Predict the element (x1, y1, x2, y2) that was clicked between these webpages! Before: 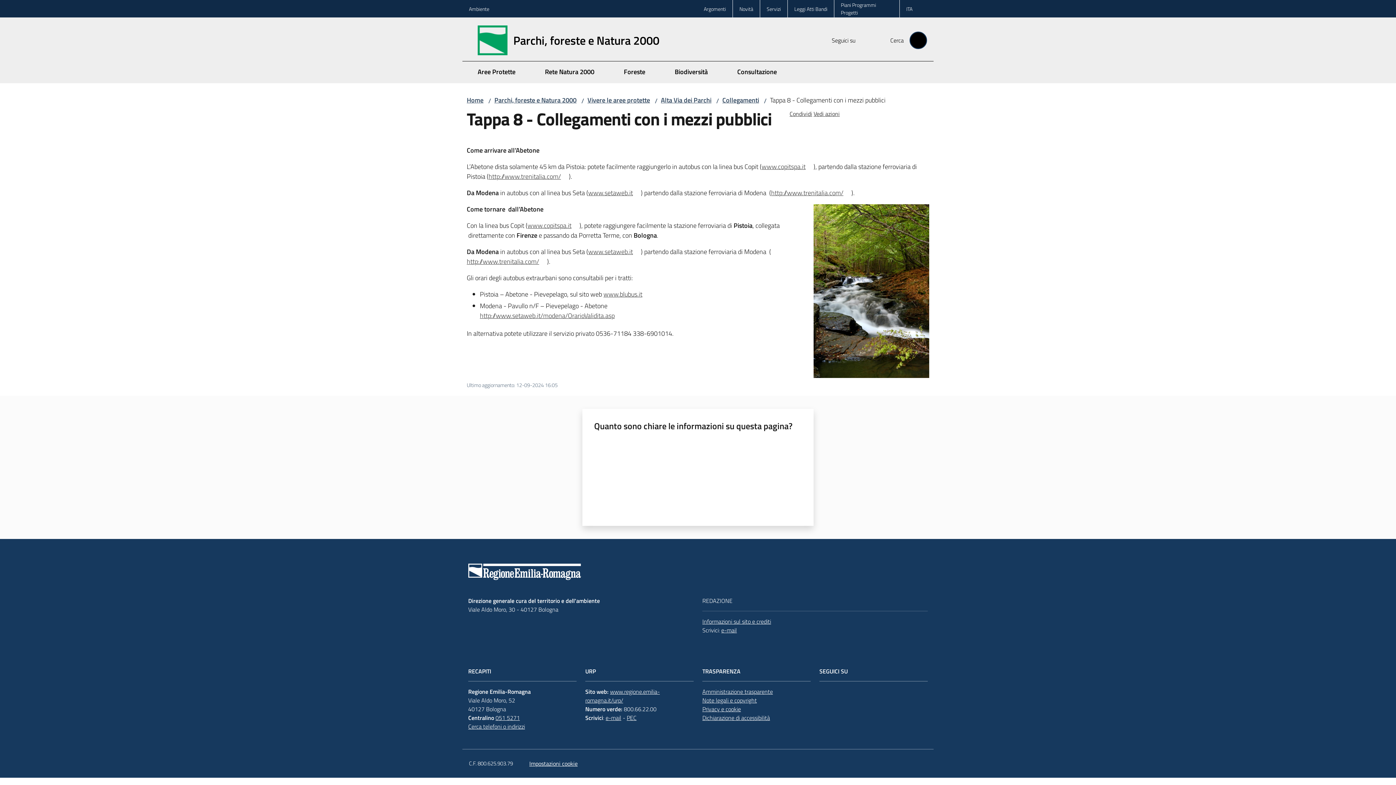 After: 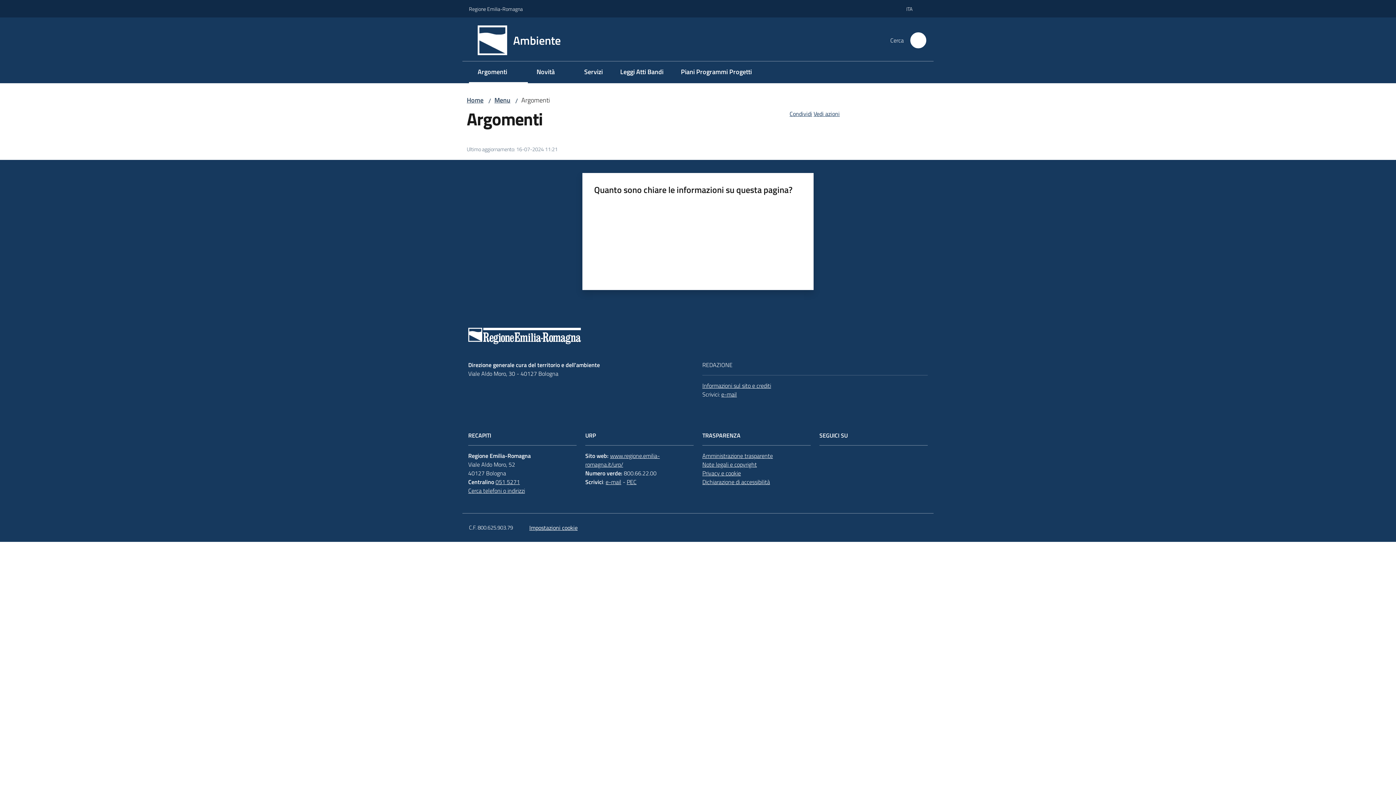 Action: bbox: (697, 1, 732, 15) label: Argomenti